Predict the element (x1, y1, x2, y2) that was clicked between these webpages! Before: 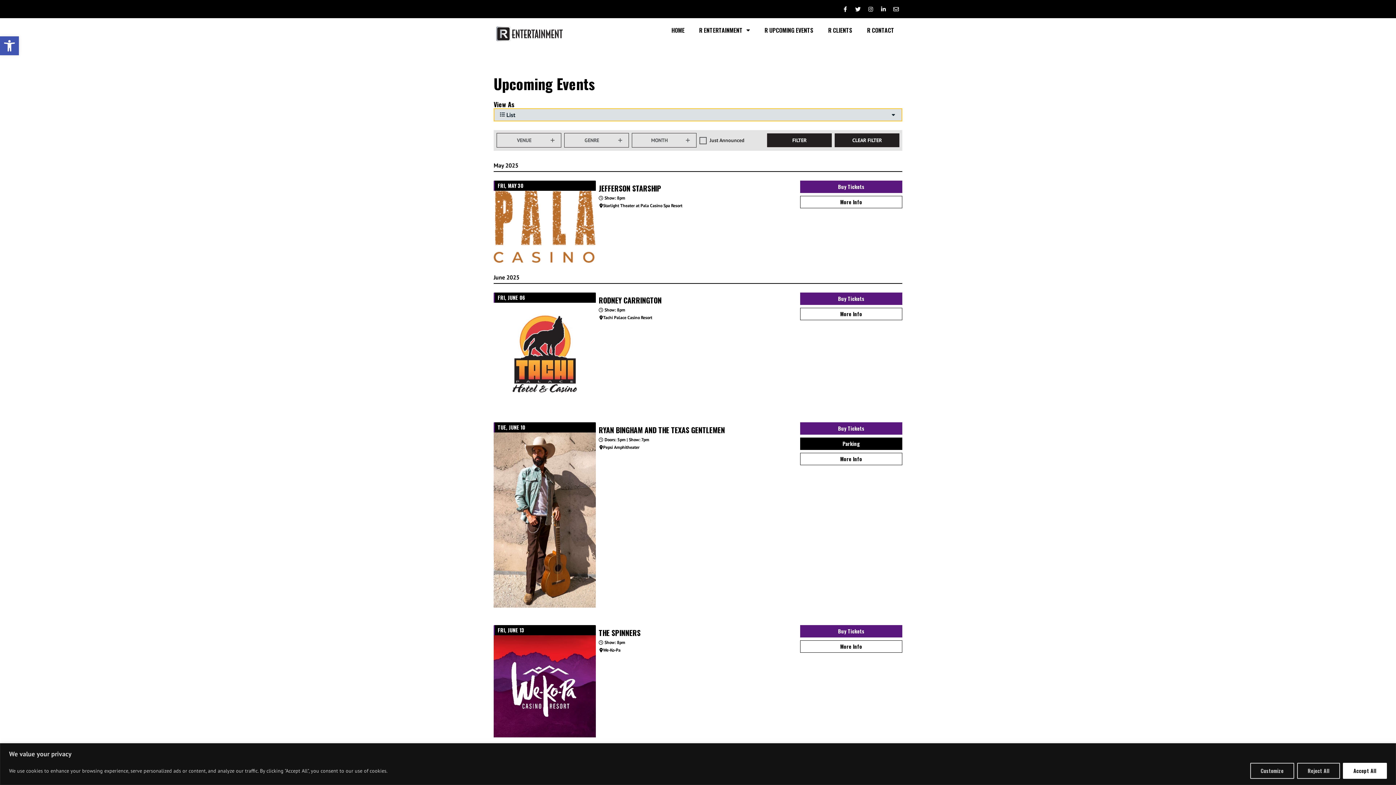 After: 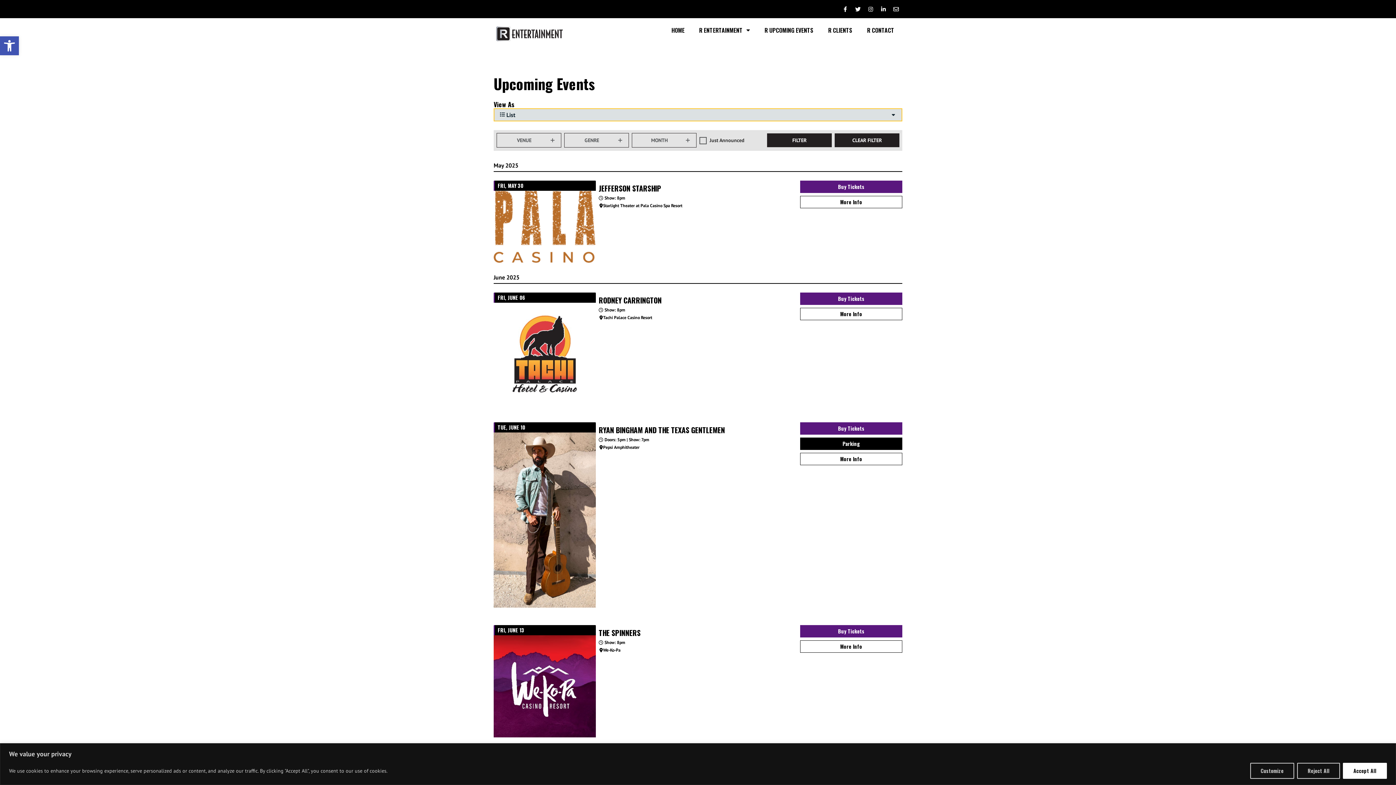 Action: label: R UPCOMING EVENTS bbox: (757, 21, 821, 38)